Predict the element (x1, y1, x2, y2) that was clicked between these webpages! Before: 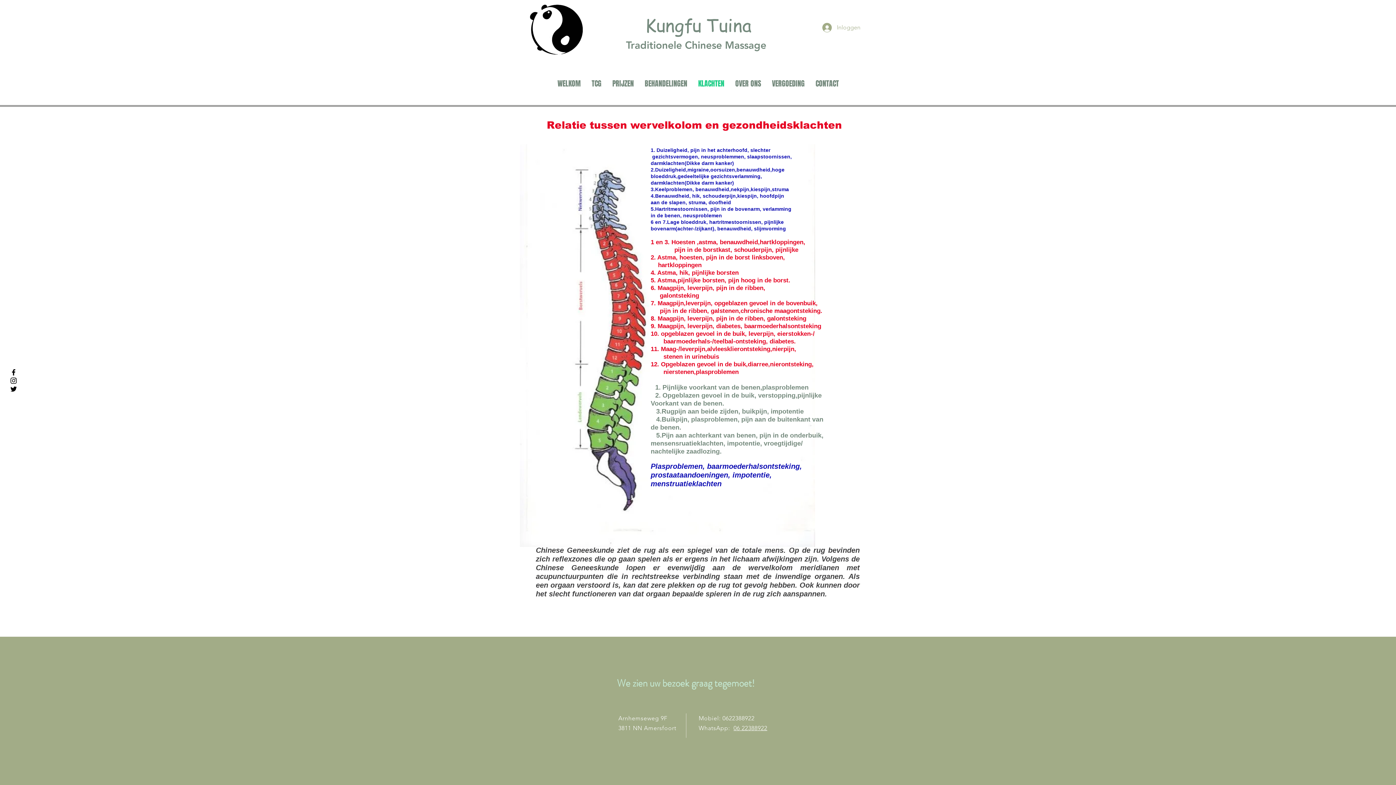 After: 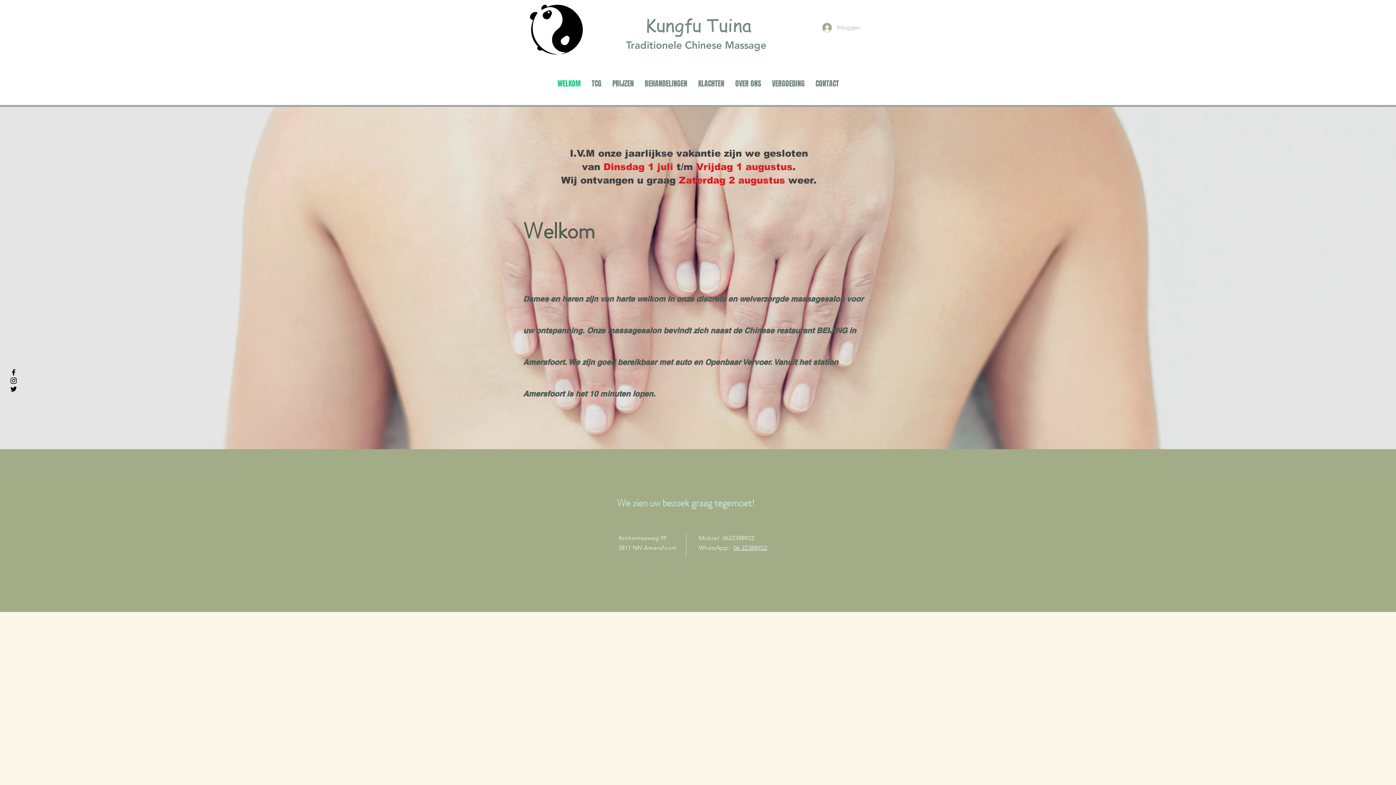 Action: label: WELKOM bbox: (552, 69, 586, 98)